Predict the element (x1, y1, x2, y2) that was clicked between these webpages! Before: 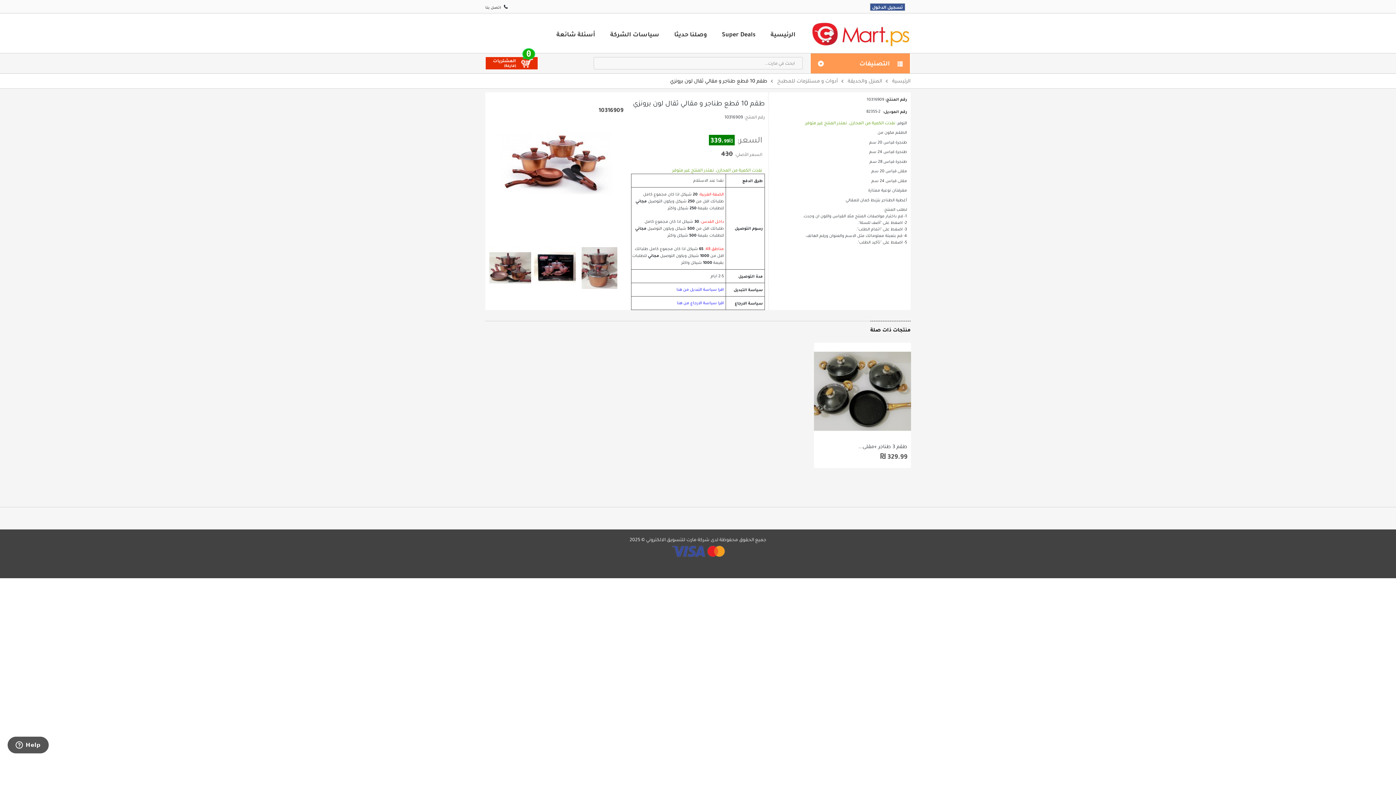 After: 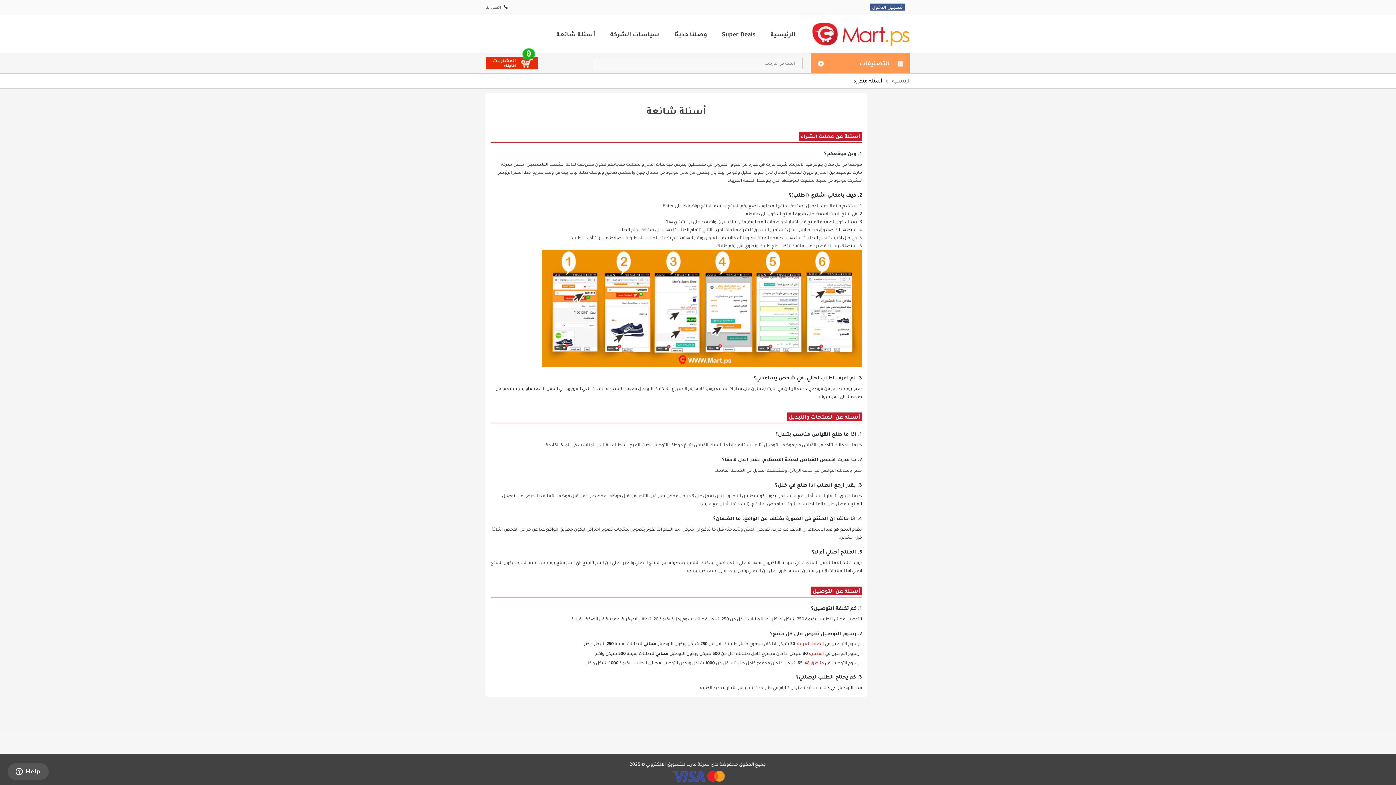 Action: bbox: (549, 28, 602, 41) label: أسئلة شائعة